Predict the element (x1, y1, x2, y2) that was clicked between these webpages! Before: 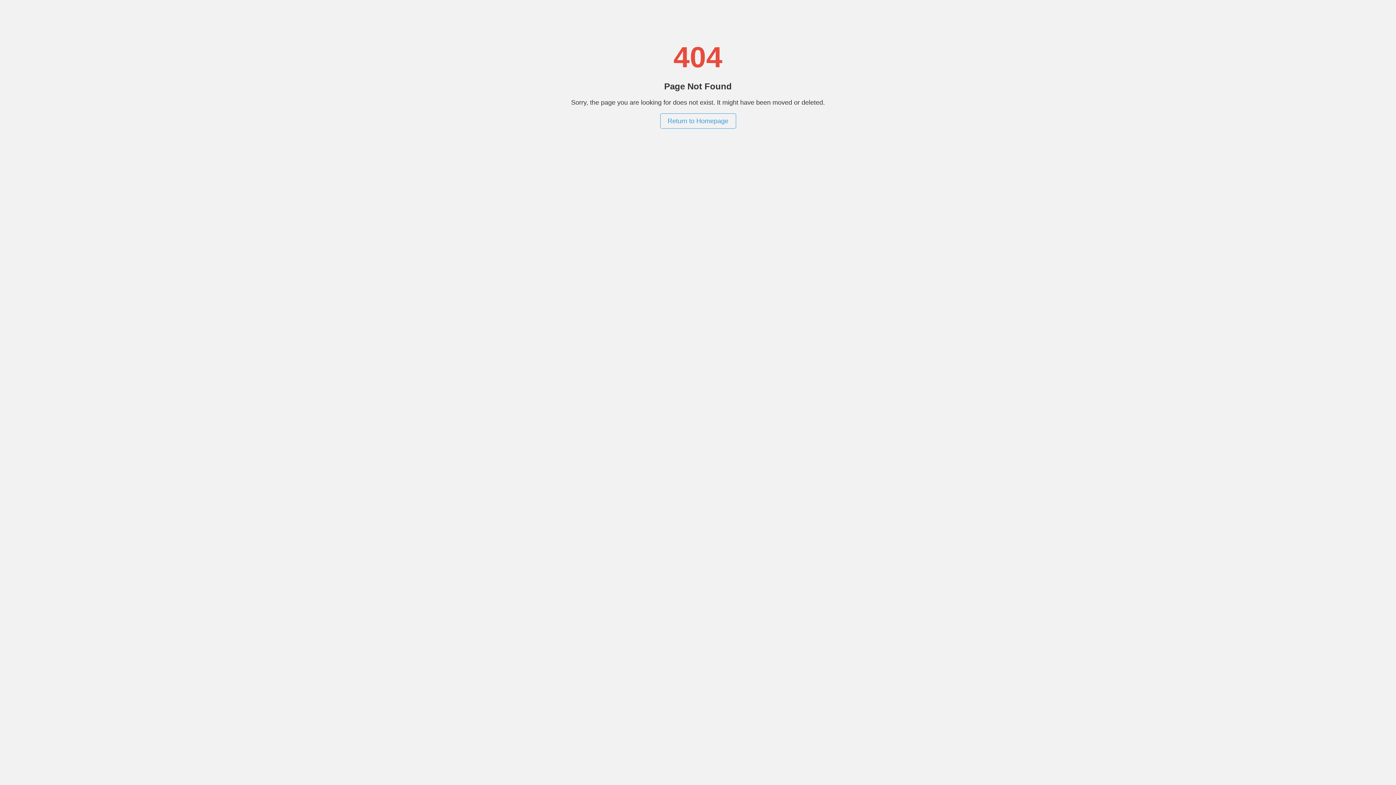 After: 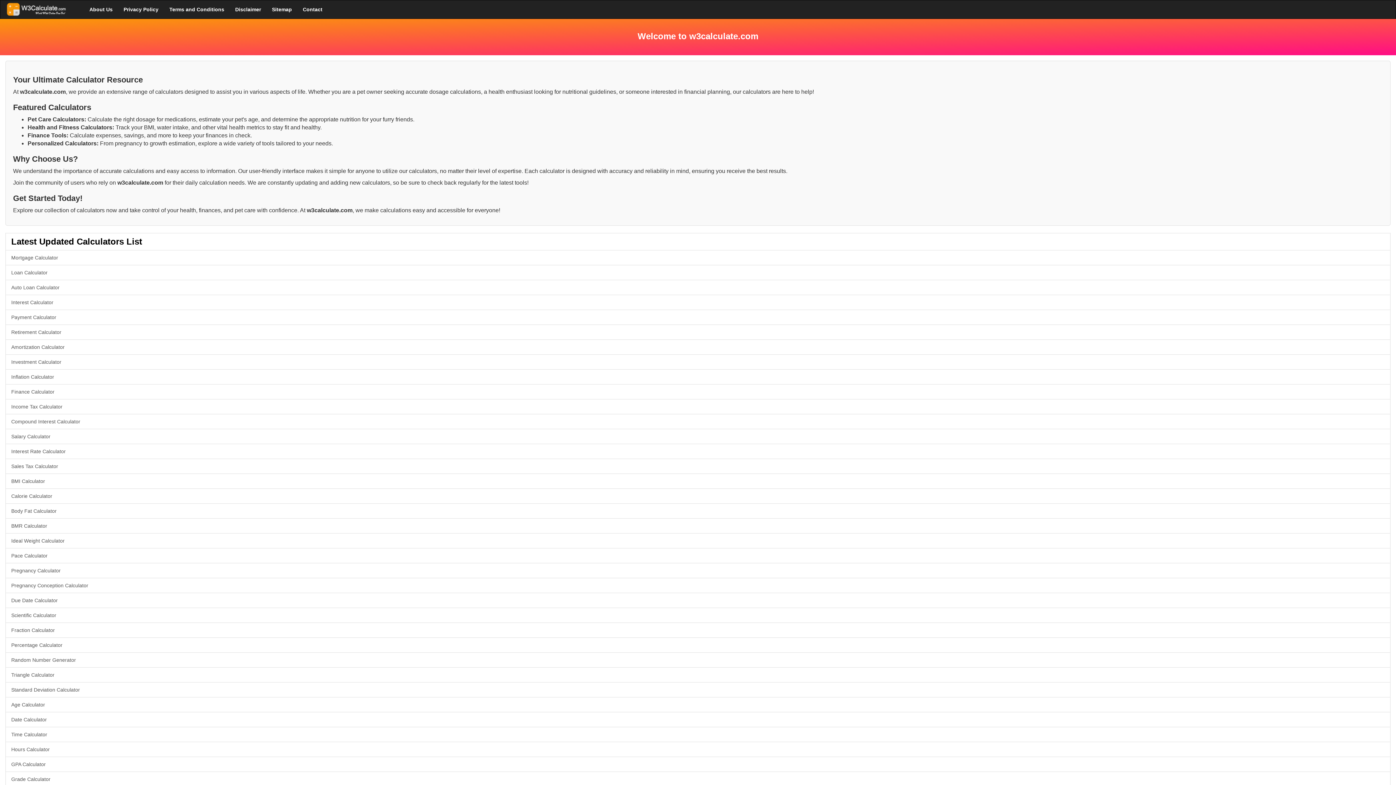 Action: bbox: (660, 113, 736, 128) label: Return to Homepage